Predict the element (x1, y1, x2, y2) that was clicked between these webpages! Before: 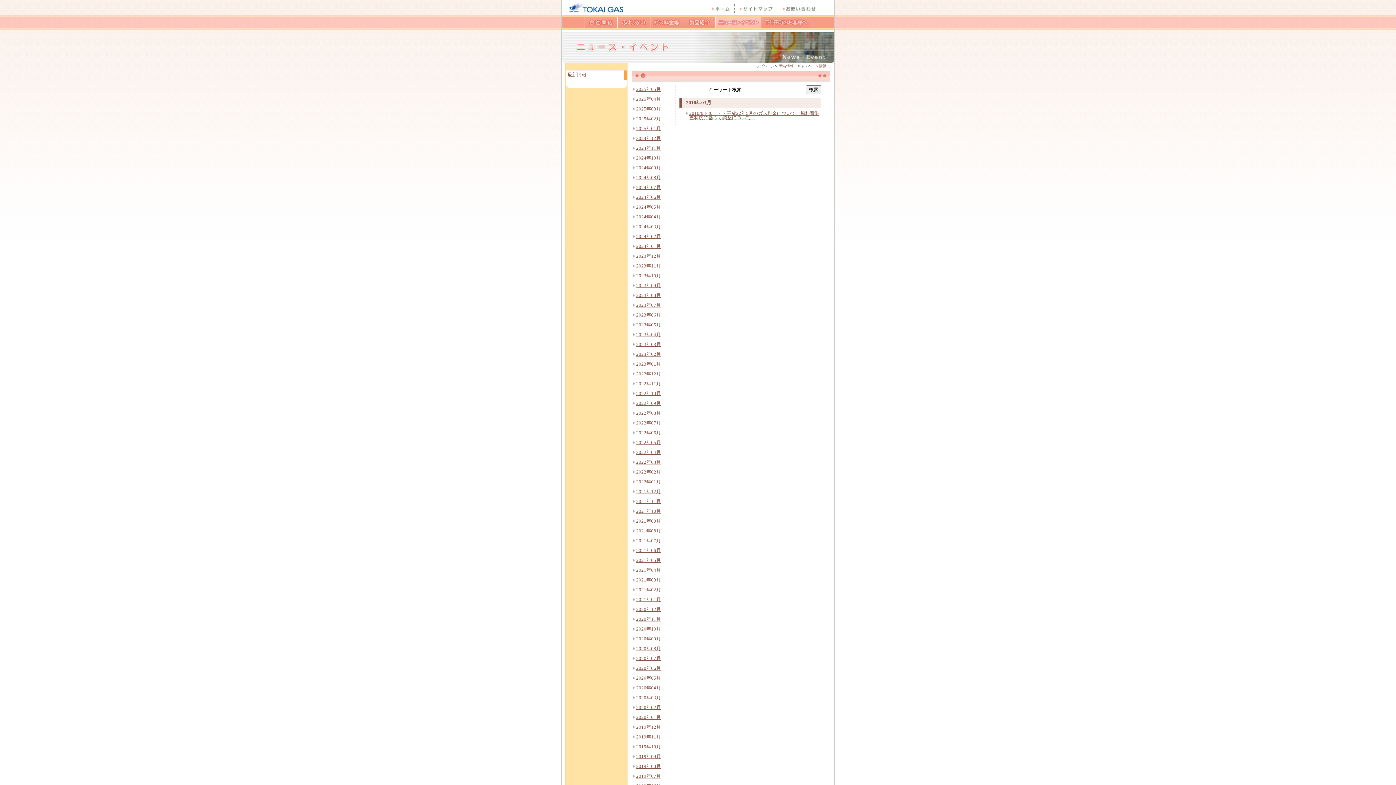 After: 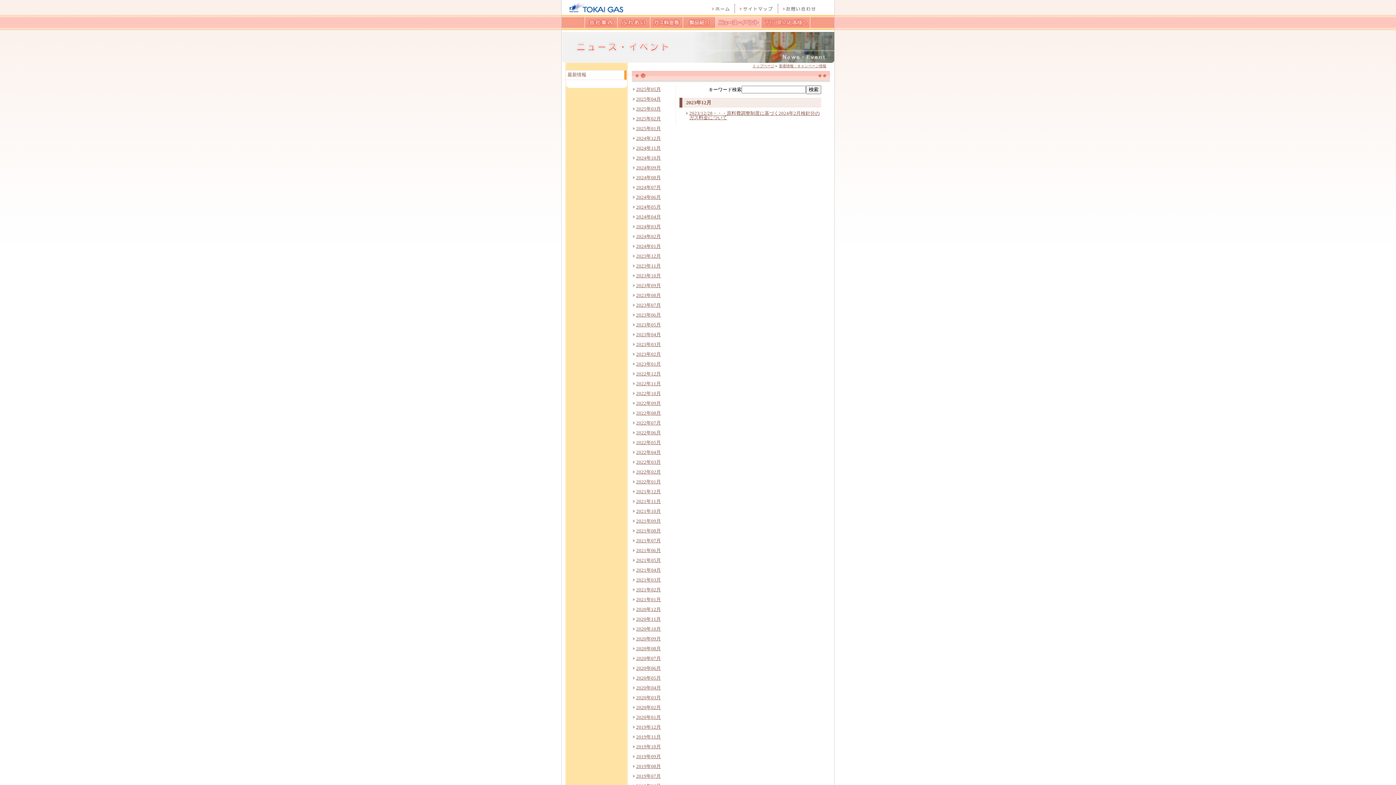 Action: label: 2023年12月 bbox: (636, 253, 661, 258)